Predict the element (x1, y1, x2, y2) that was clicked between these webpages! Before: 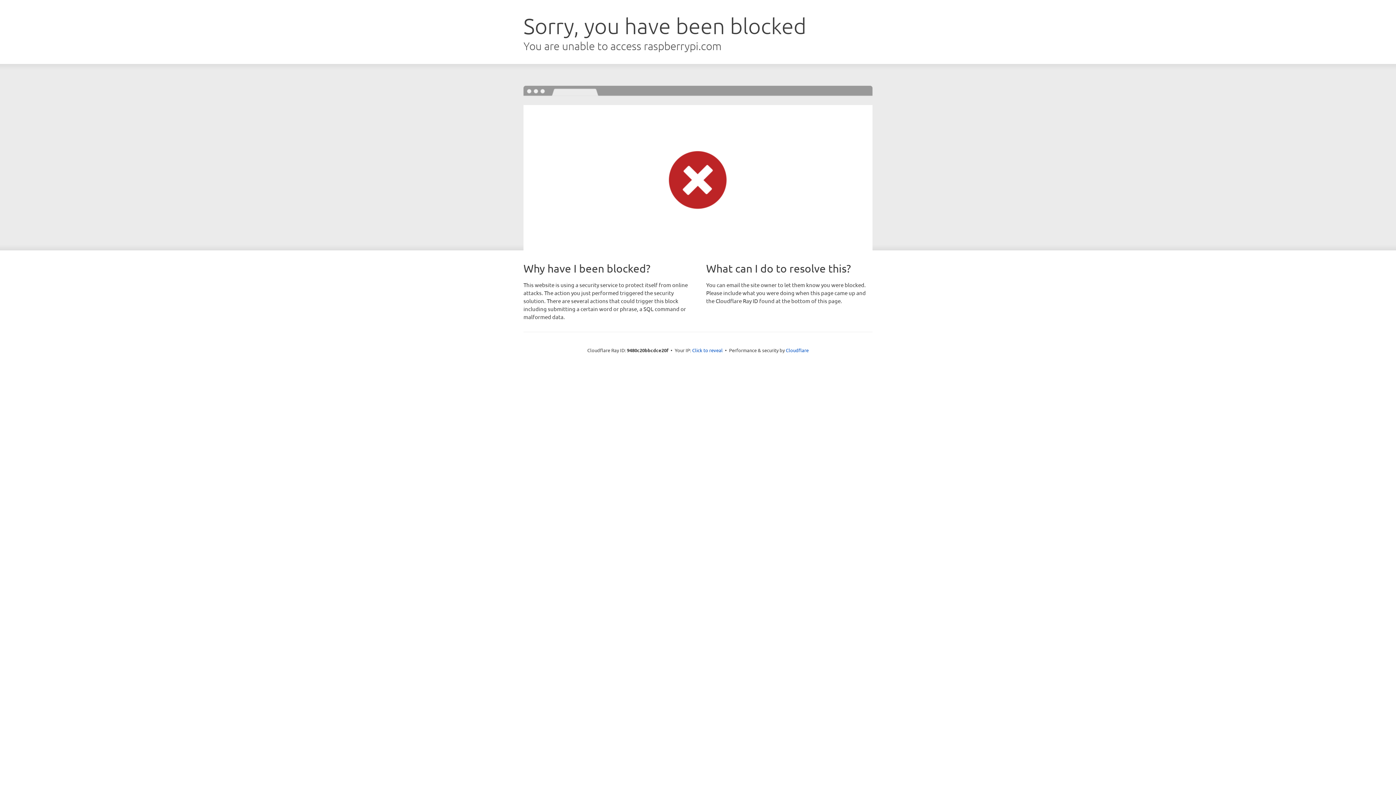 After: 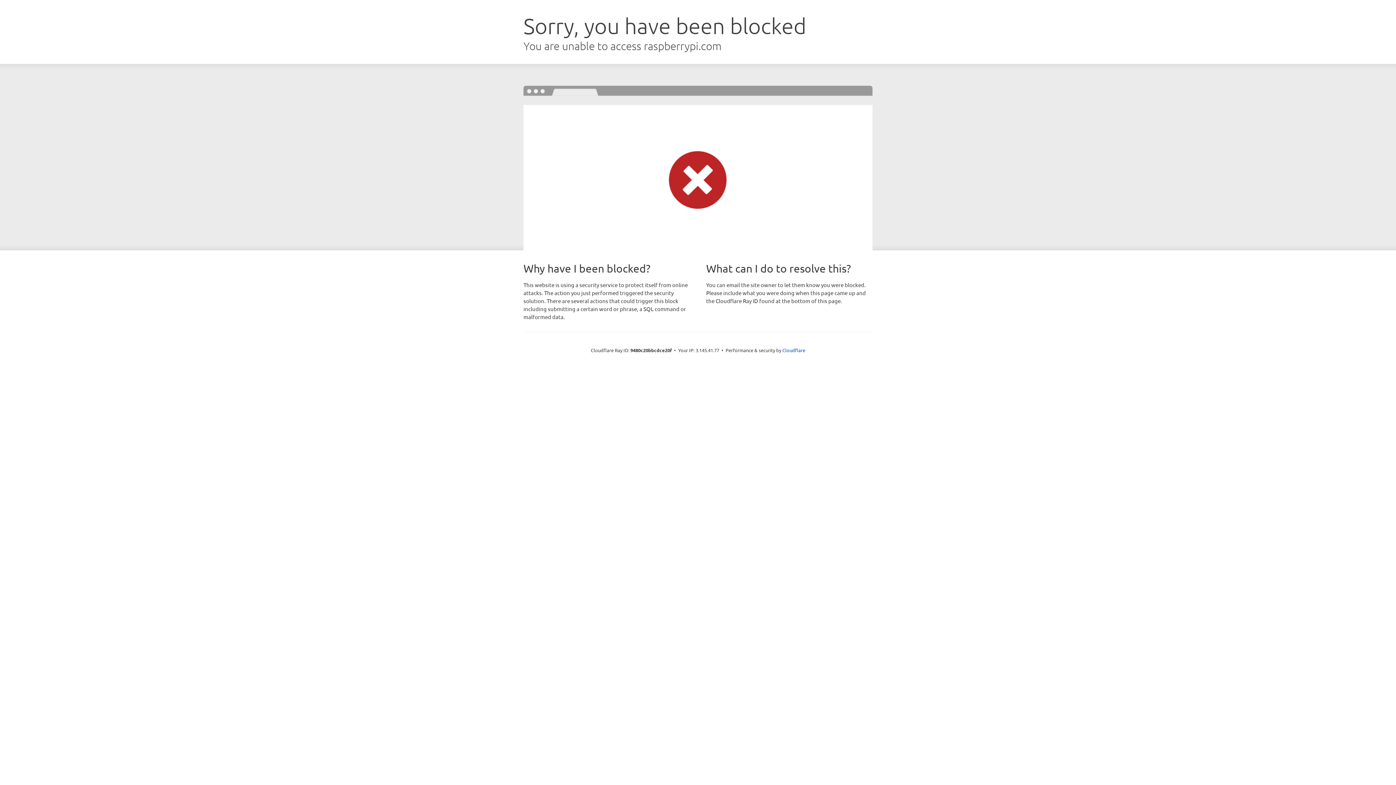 Action: bbox: (692, 346, 722, 353) label: Click to reveal